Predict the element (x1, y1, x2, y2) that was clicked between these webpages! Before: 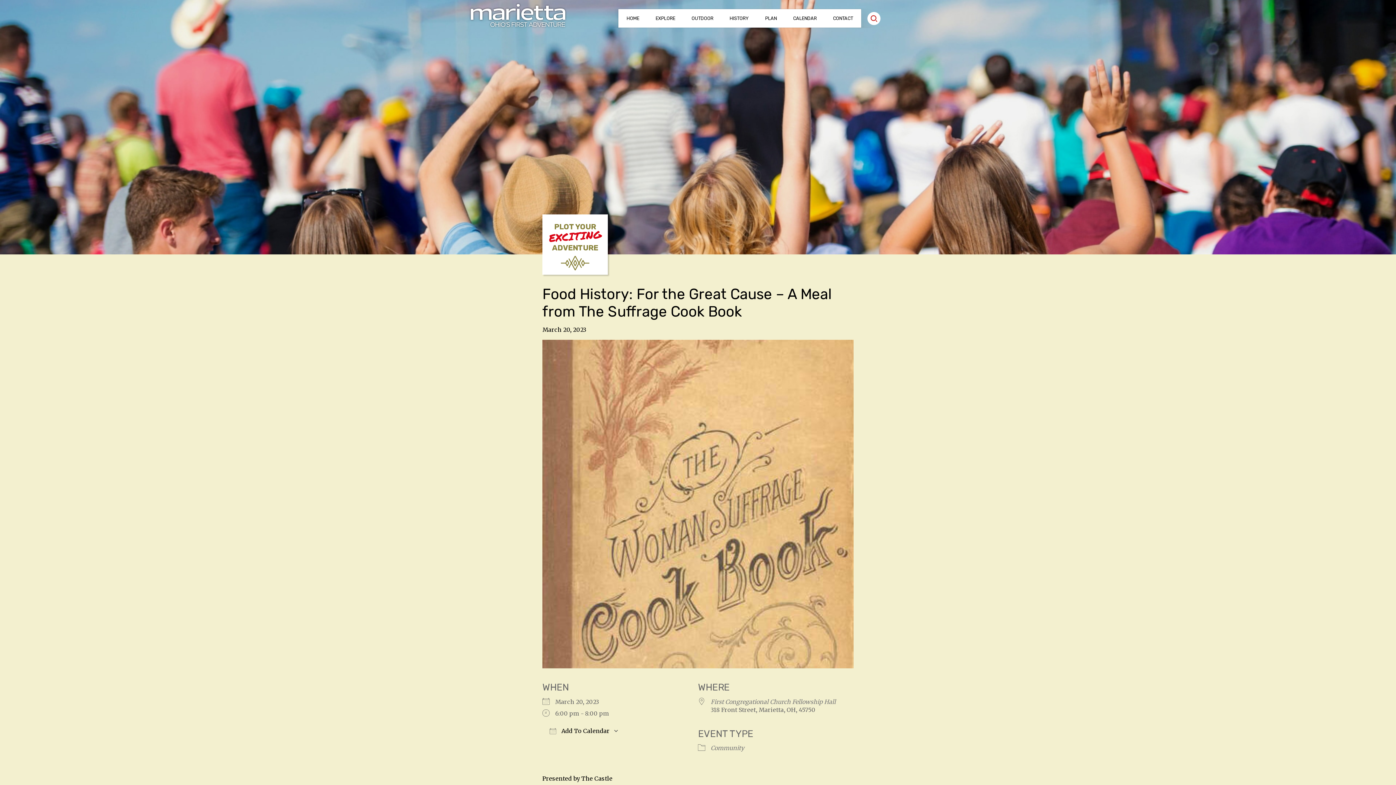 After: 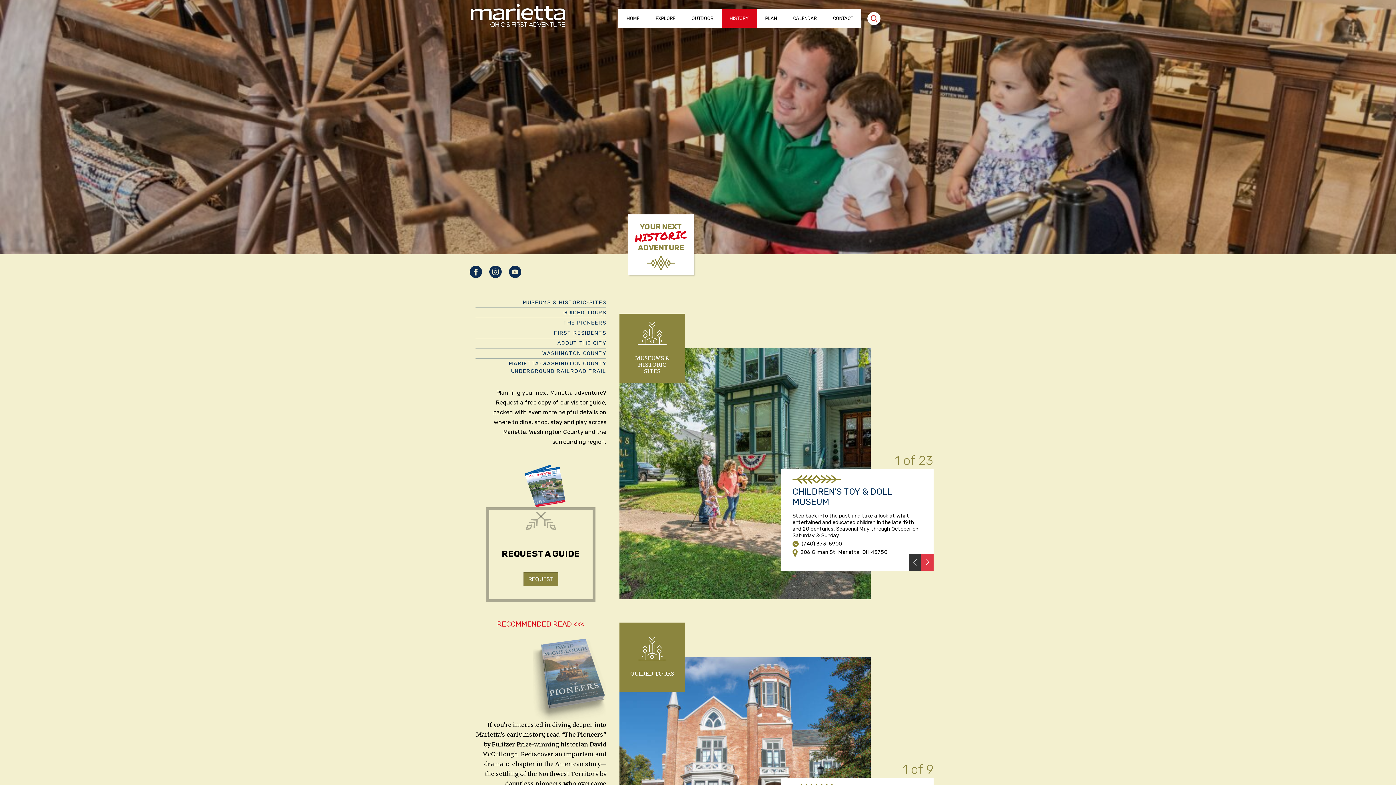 Action: bbox: (721, 9, 757, 27) label: HISTORY